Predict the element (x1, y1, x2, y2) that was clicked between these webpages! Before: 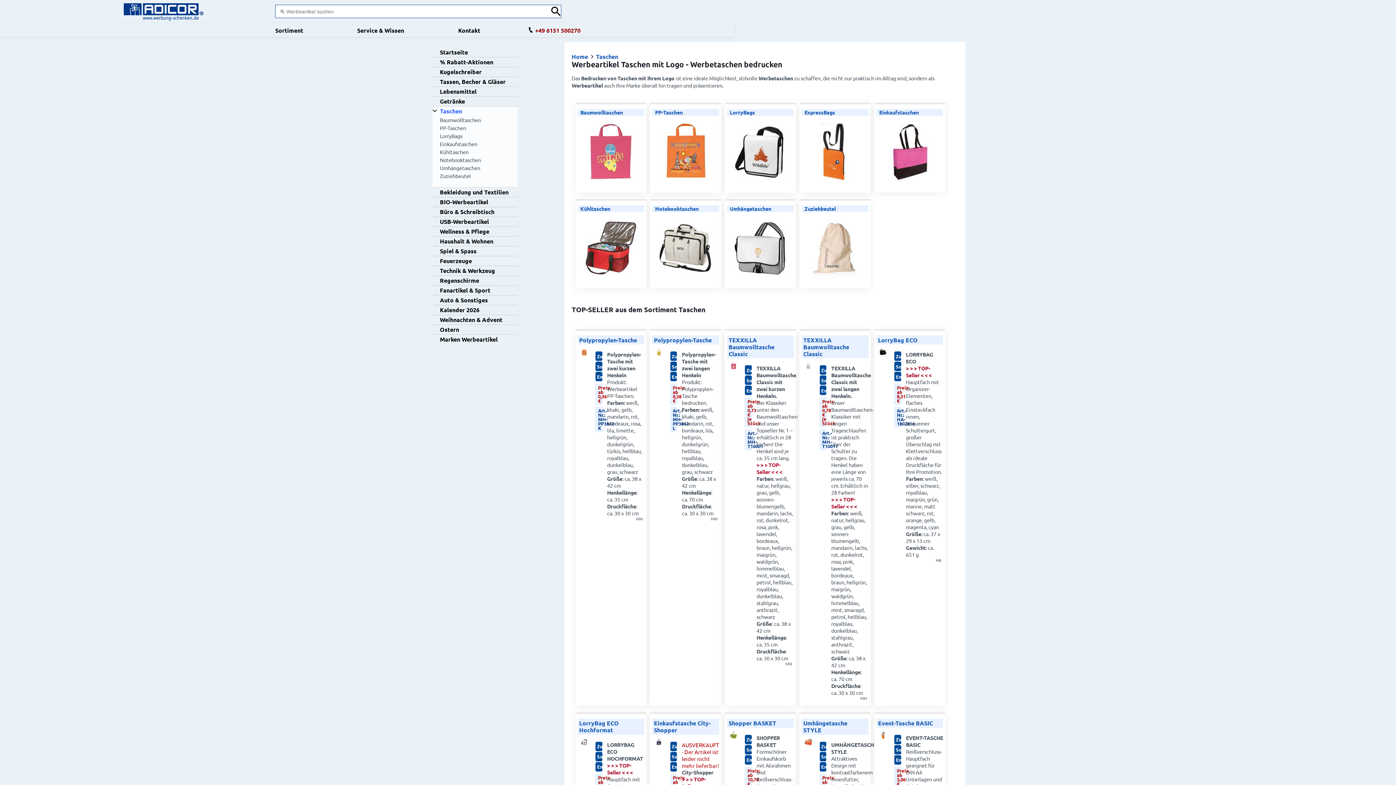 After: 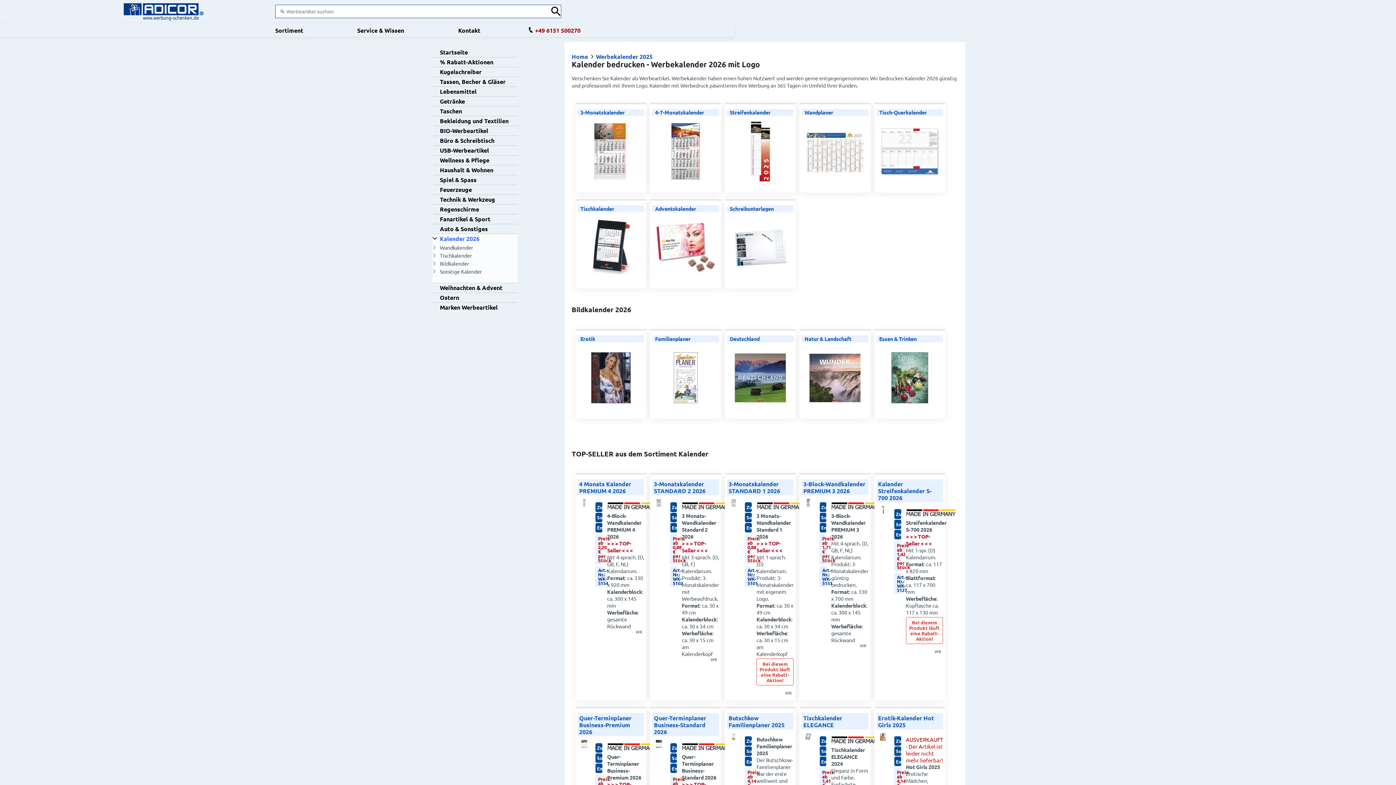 Action: label: Kalender 2026 bbox: (432, 305, 517, 314)